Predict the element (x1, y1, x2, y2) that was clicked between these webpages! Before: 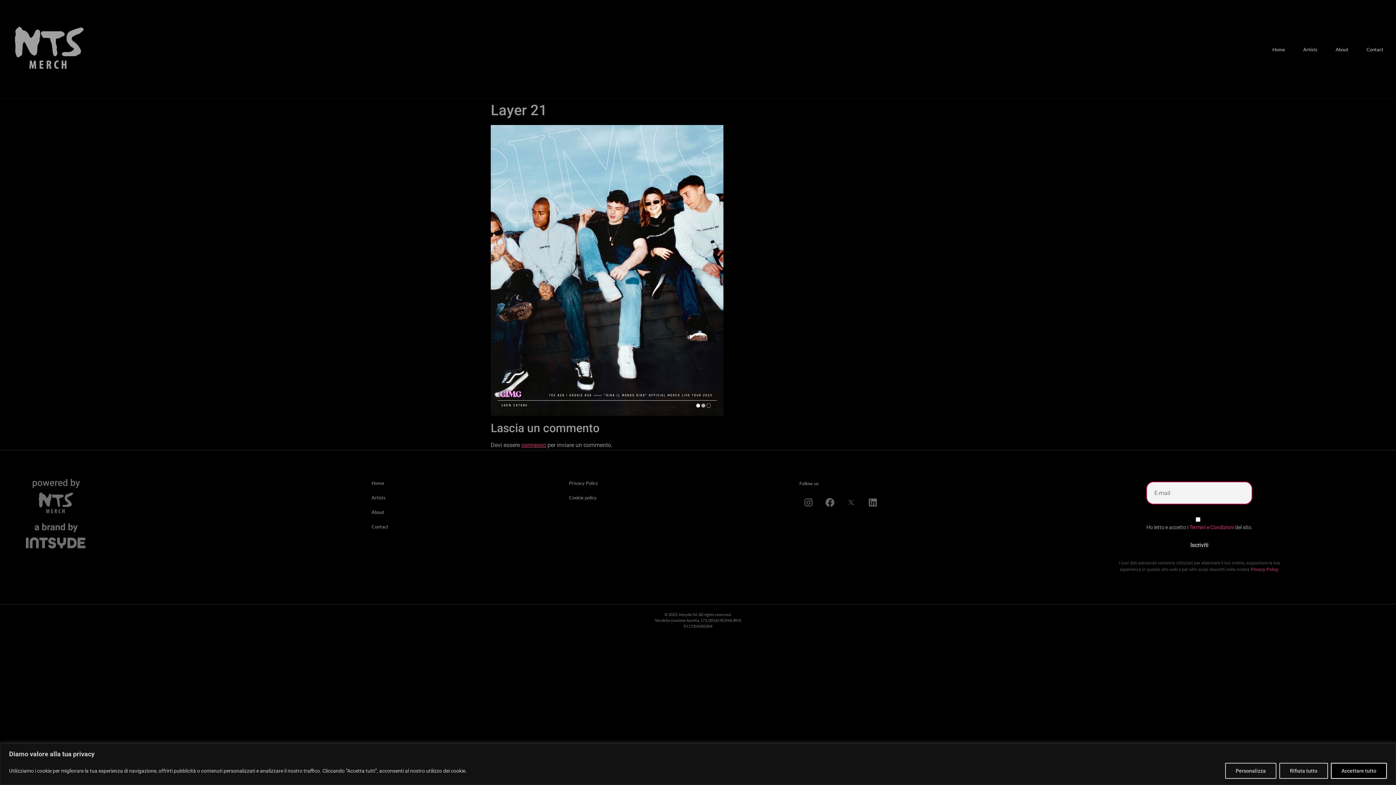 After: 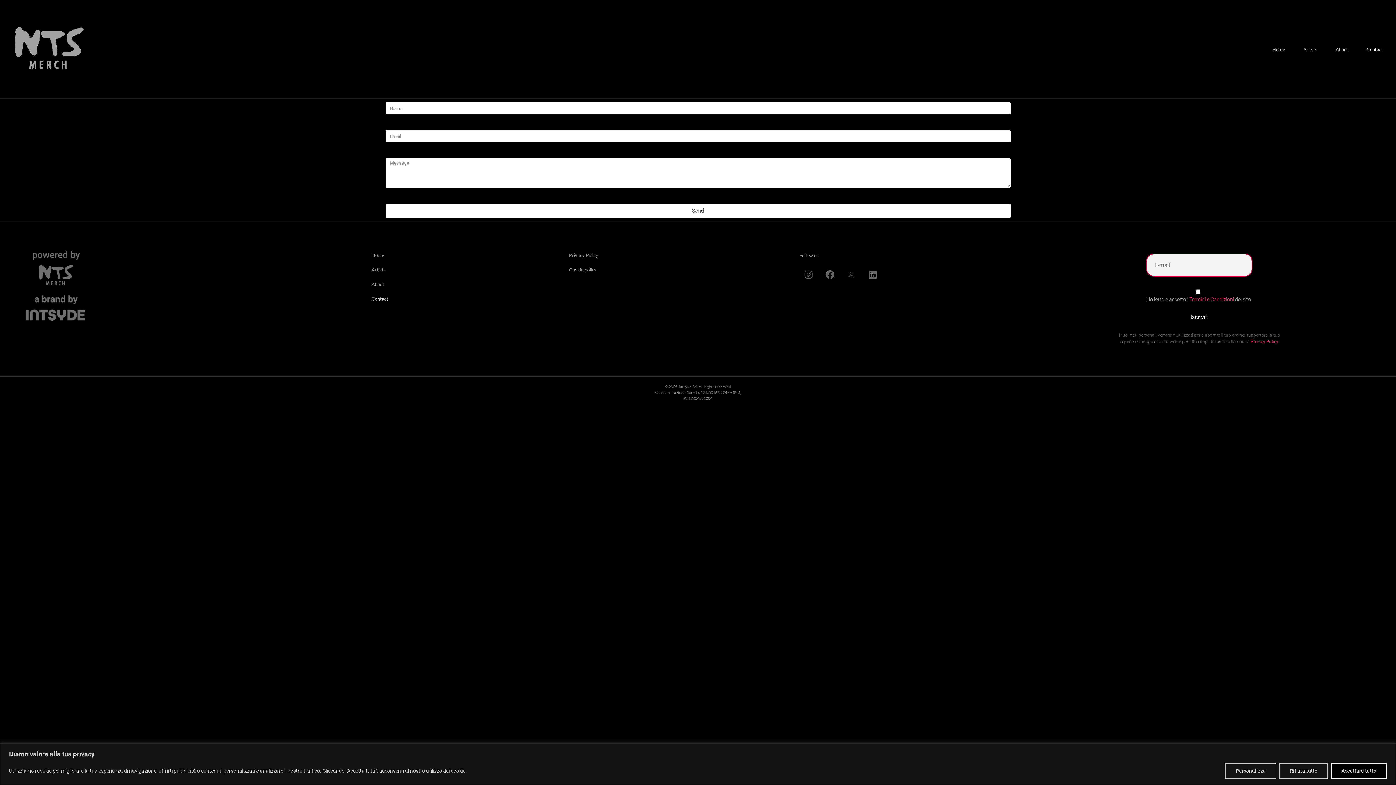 Action: bbox: (364, 519, 554, 534) label: Contact